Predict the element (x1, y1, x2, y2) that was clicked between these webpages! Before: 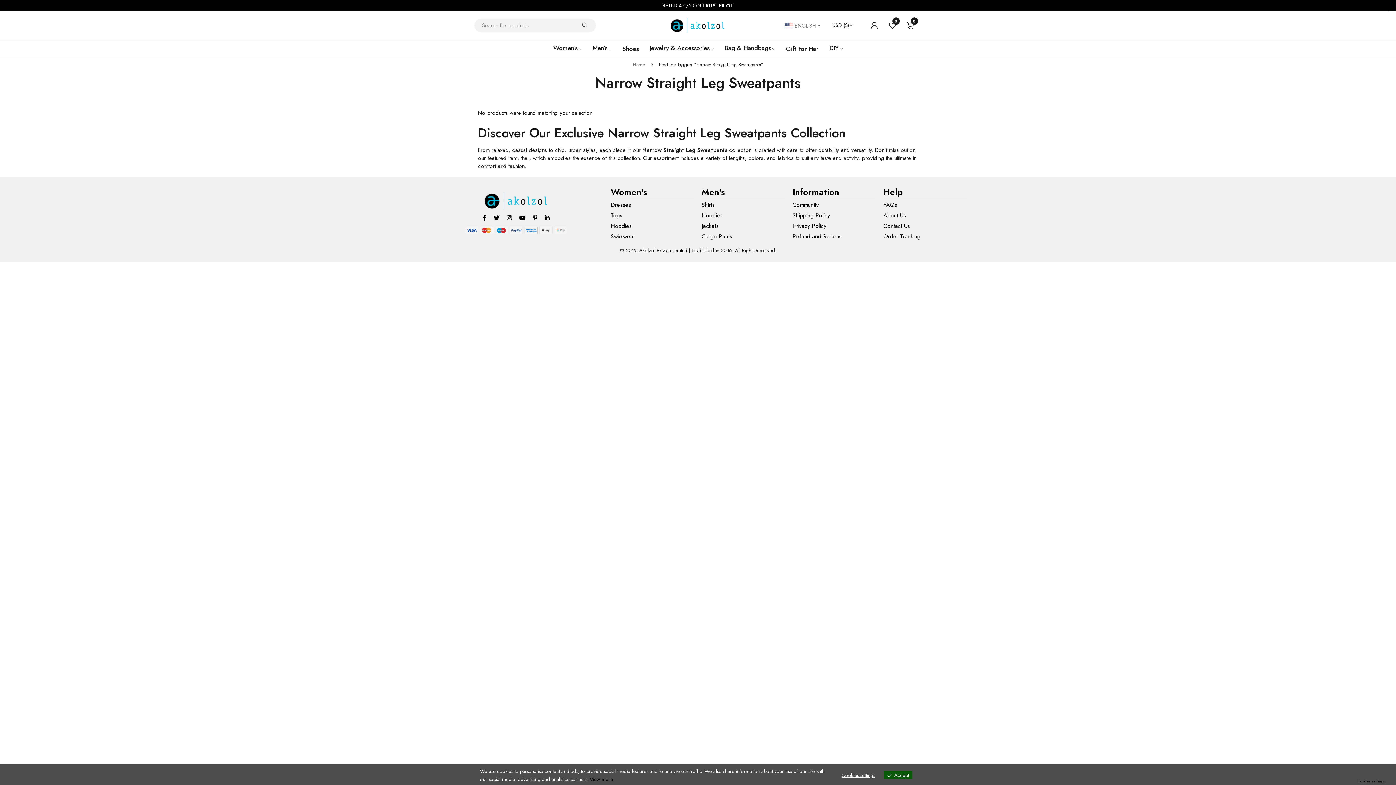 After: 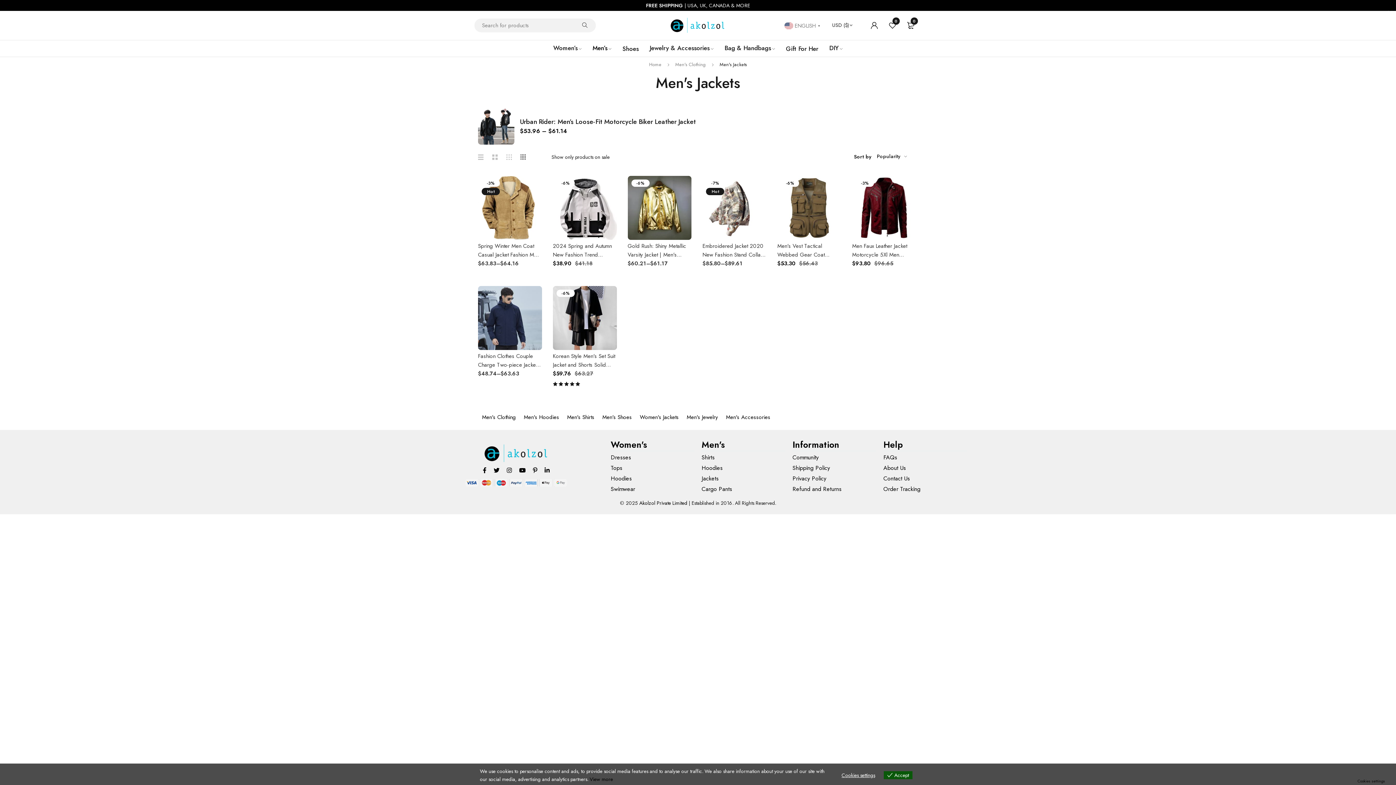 Action: label: Jackets bbox: (701, 221, 718, 230)